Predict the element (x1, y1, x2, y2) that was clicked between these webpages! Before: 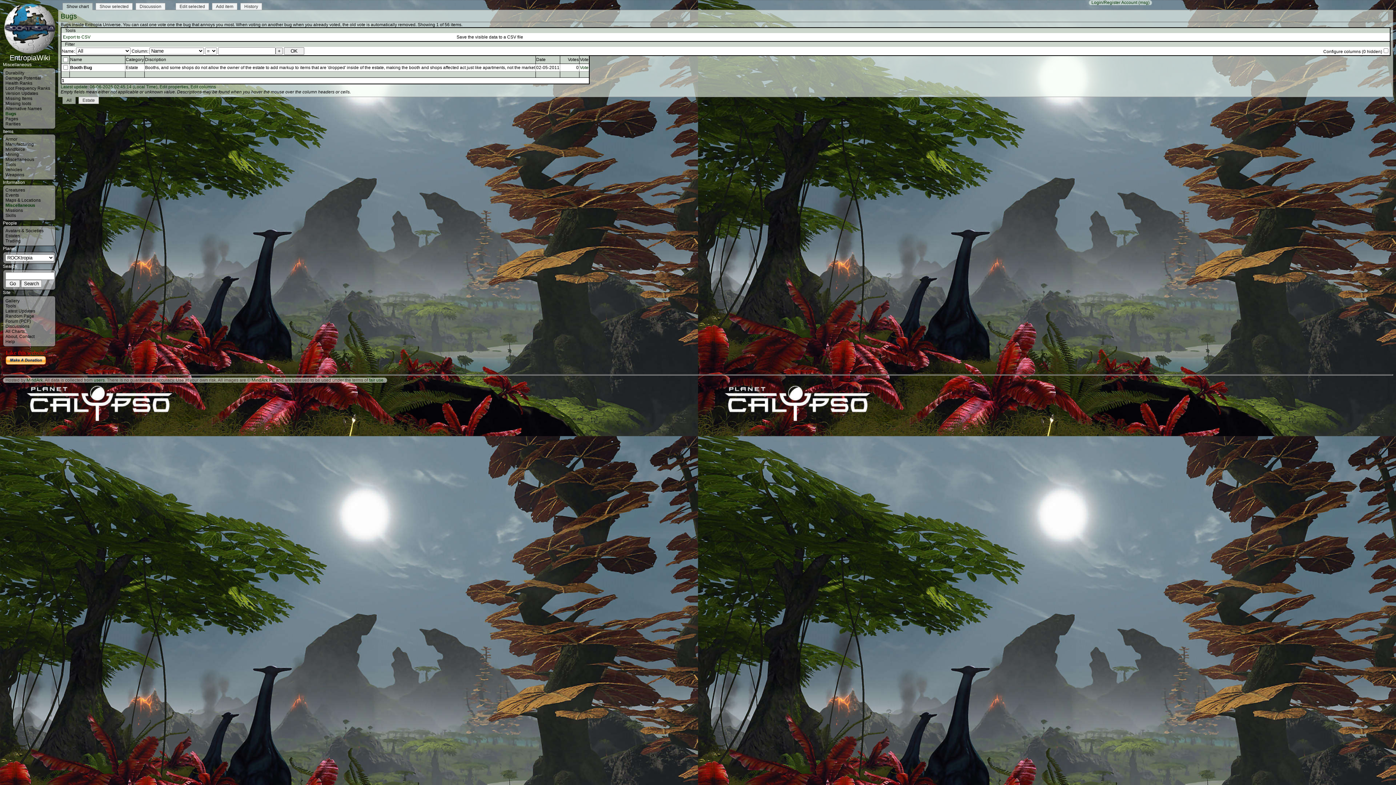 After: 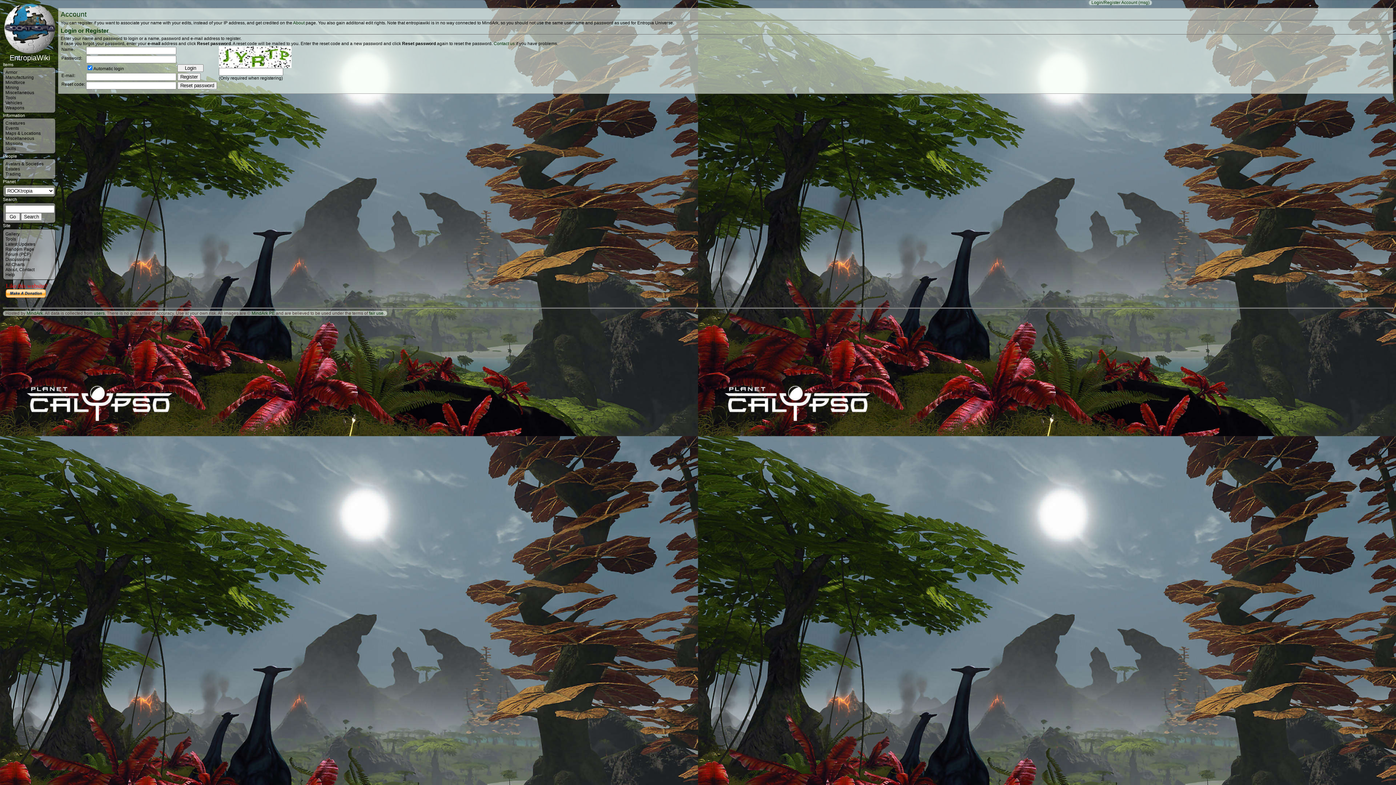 Action: bbox: (1091, 0, 1137, 5) label: Login/Register Account